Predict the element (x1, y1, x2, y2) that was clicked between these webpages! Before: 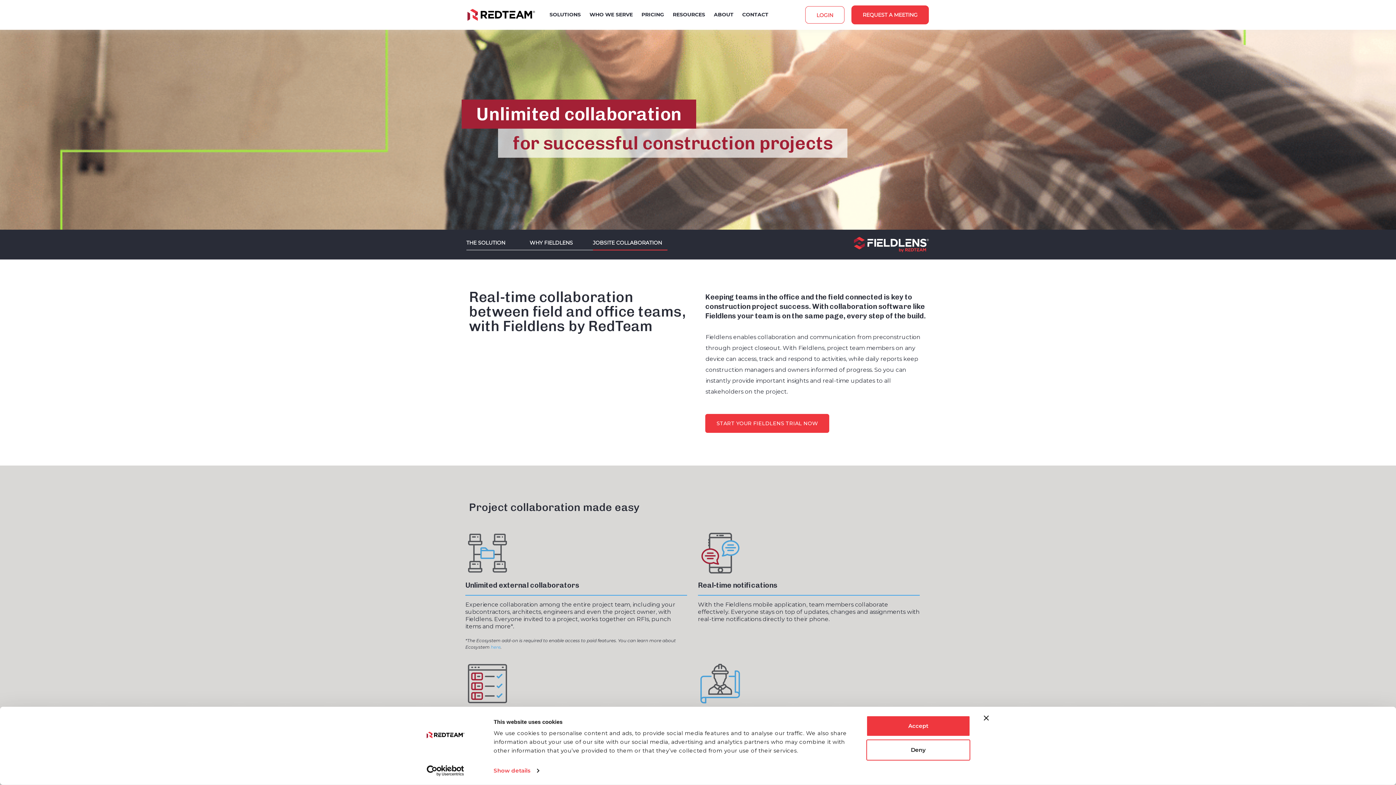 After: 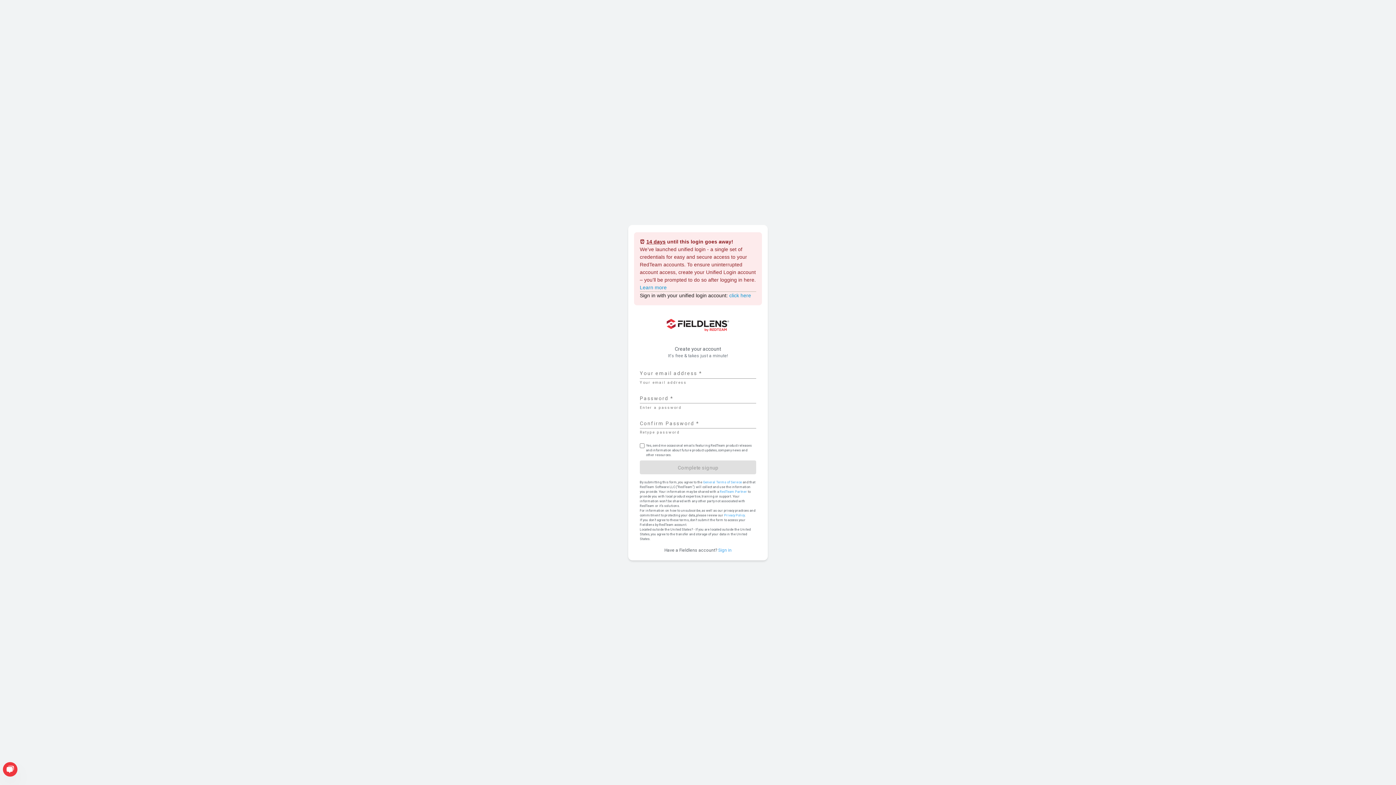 Action: bbox: (705, 414, 829, 433) label: START YOUR FIELDLENS TRIAL NOW